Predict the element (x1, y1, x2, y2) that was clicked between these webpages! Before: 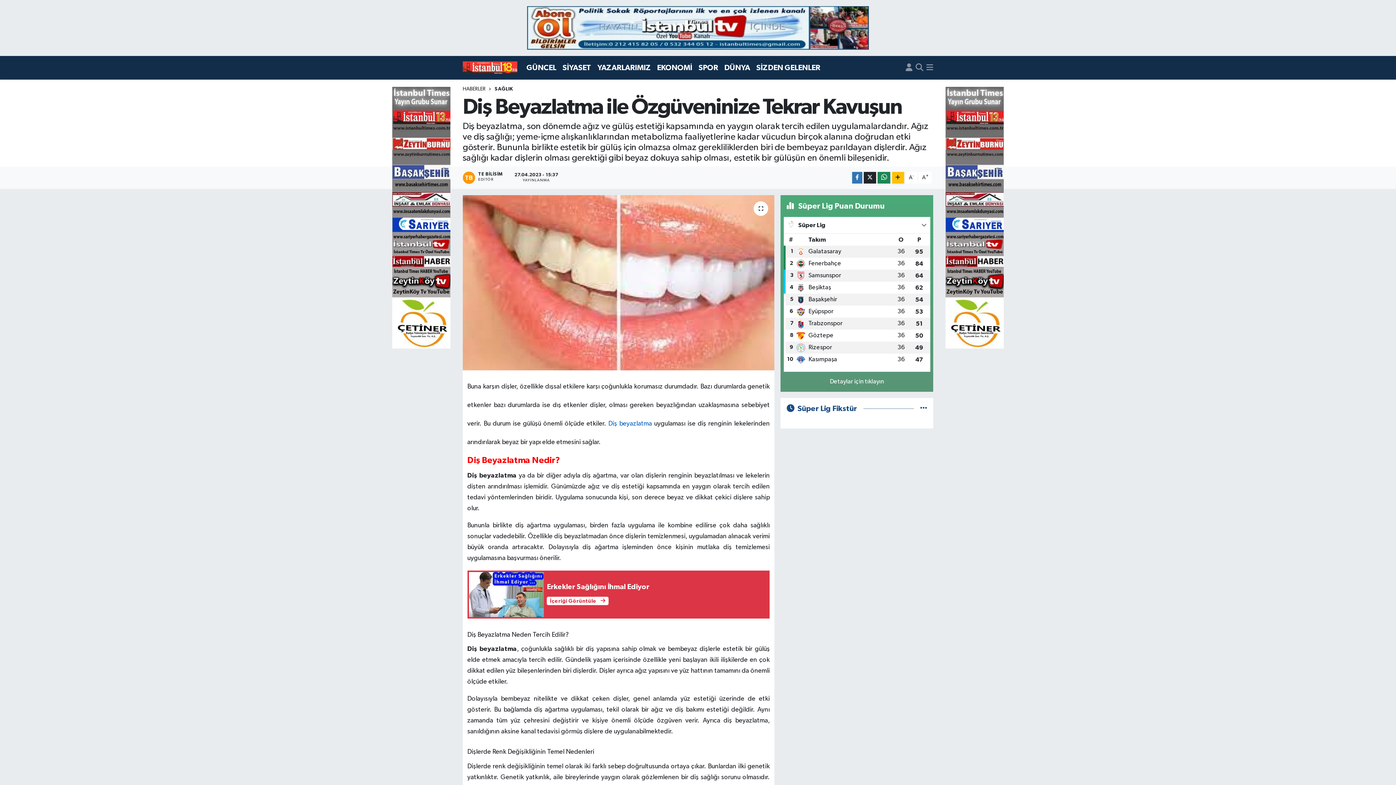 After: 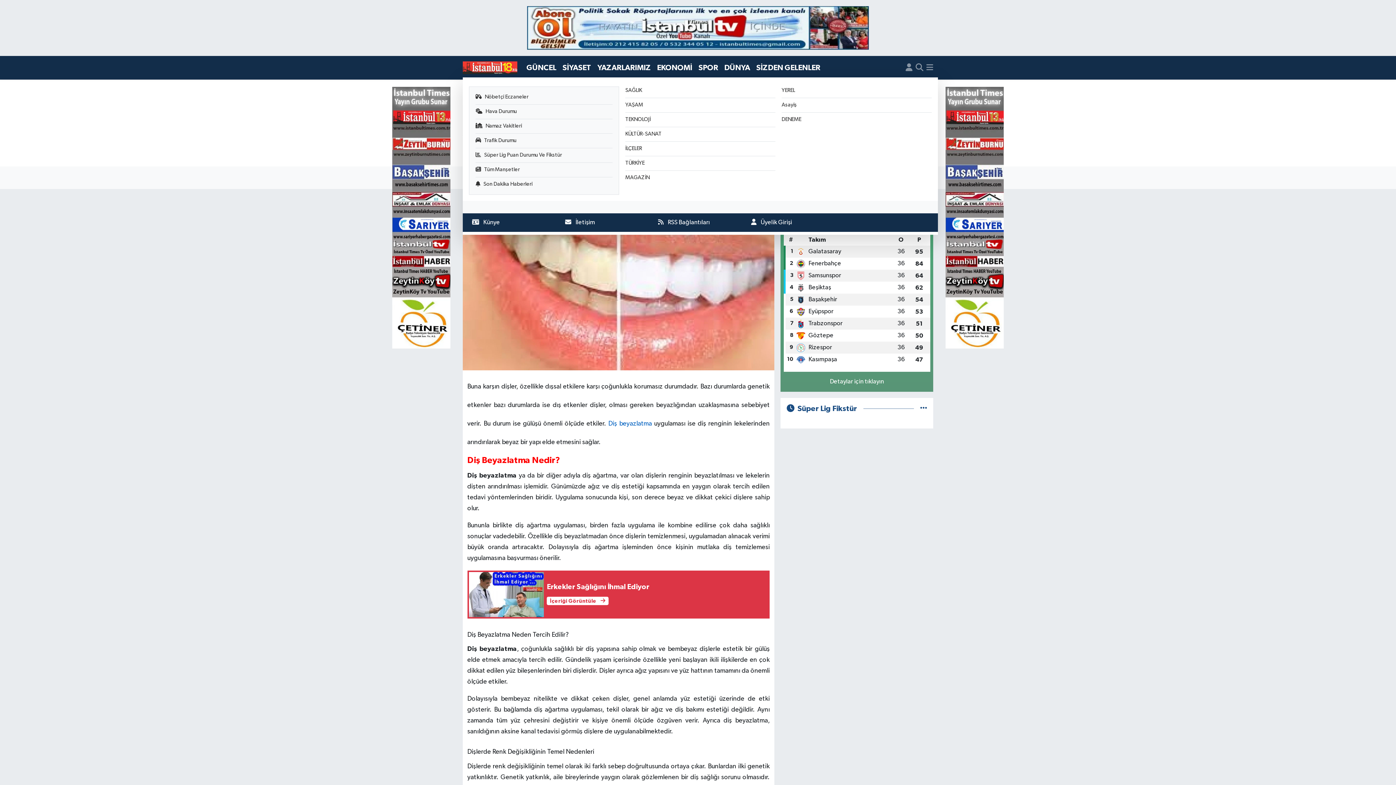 Action: bbox: (926, 63, 933, 72)